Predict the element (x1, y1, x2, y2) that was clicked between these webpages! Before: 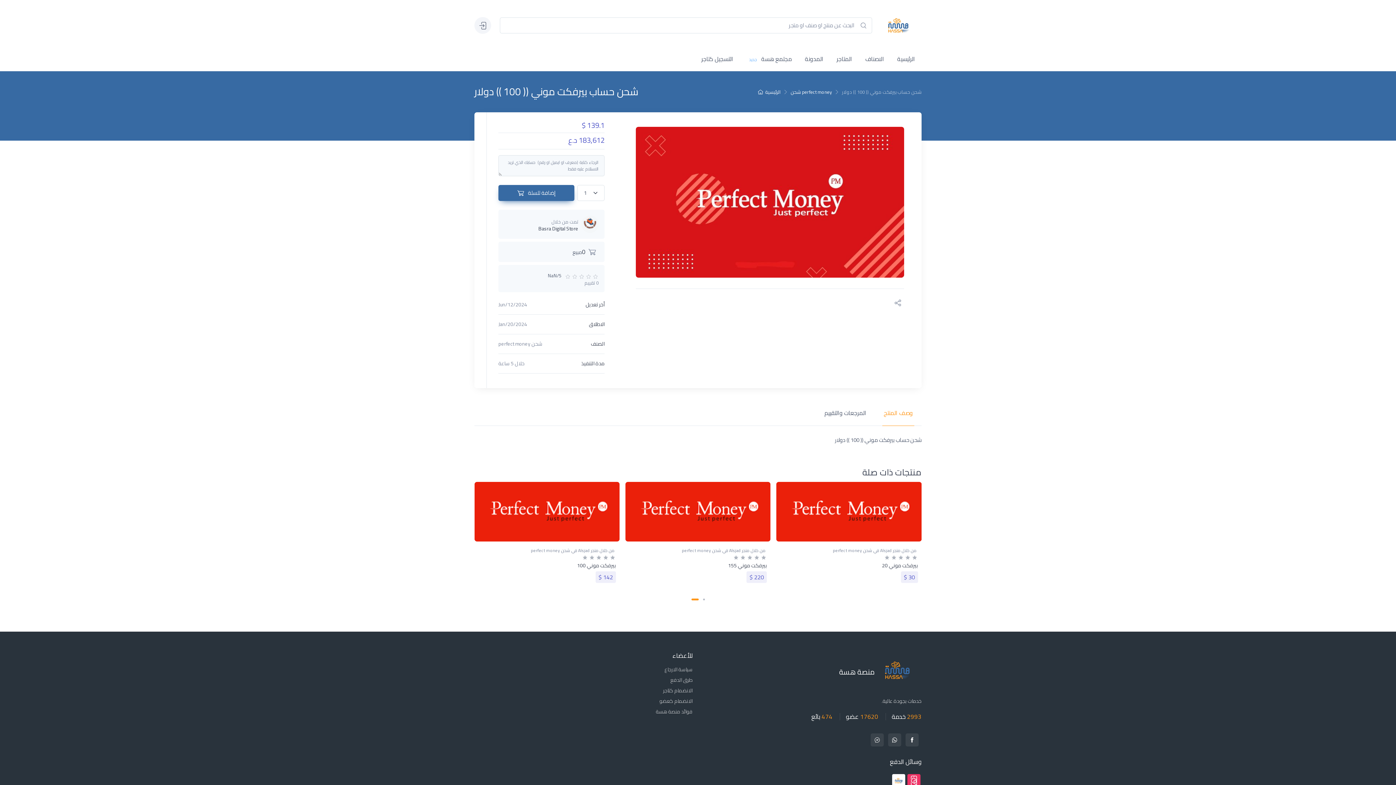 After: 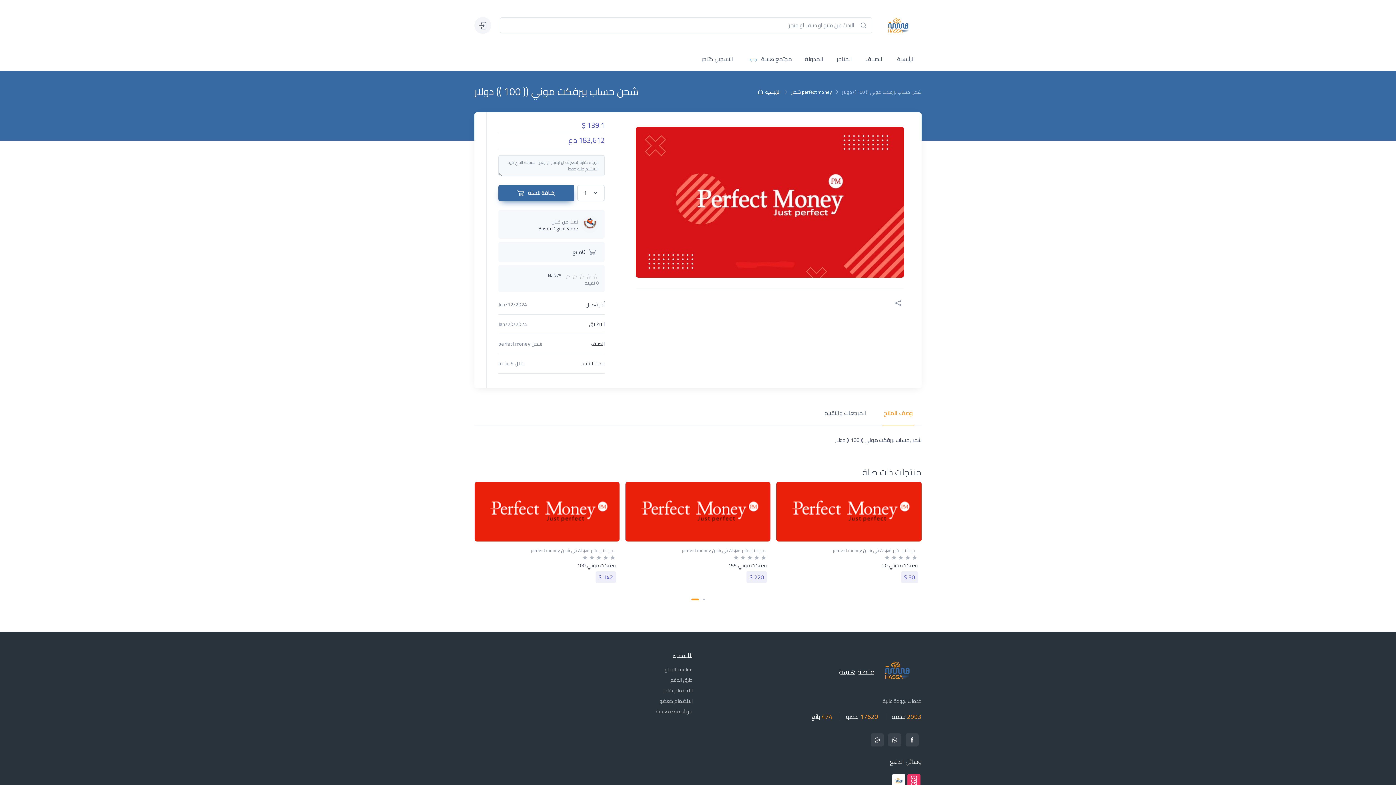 Action: bbox: (876, 649, 918, 692)